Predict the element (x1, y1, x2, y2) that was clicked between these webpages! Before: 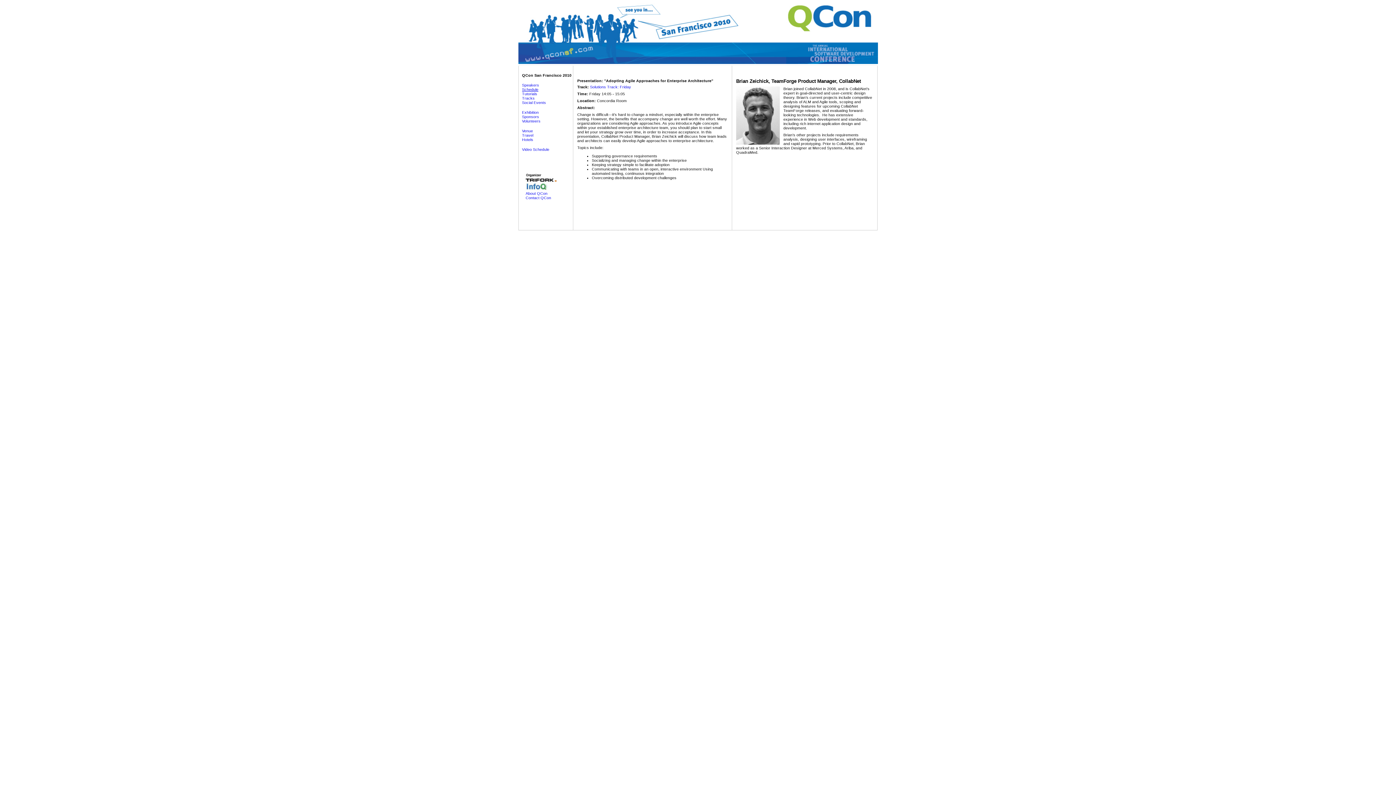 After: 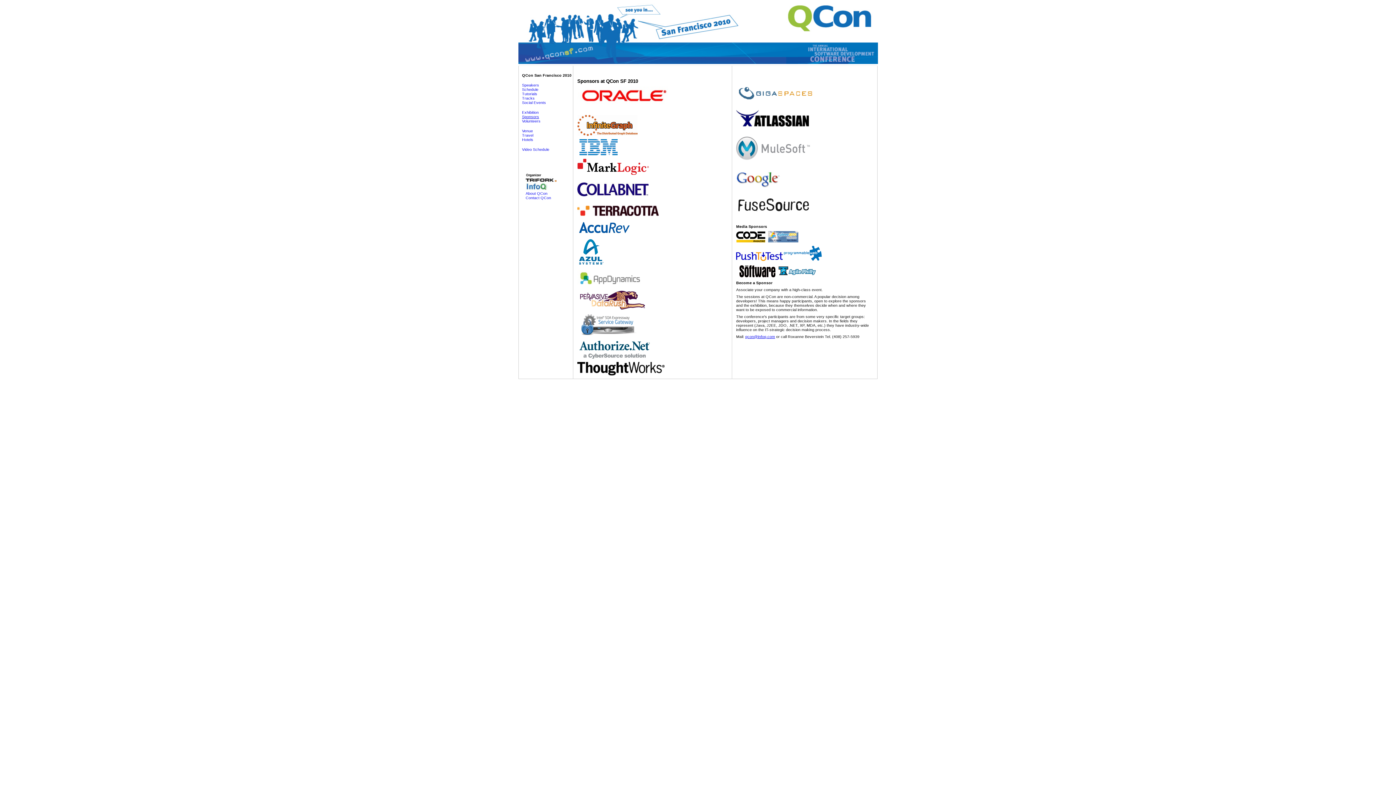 Action: bbox: (522, 114, 539, 118) label: Sponsors